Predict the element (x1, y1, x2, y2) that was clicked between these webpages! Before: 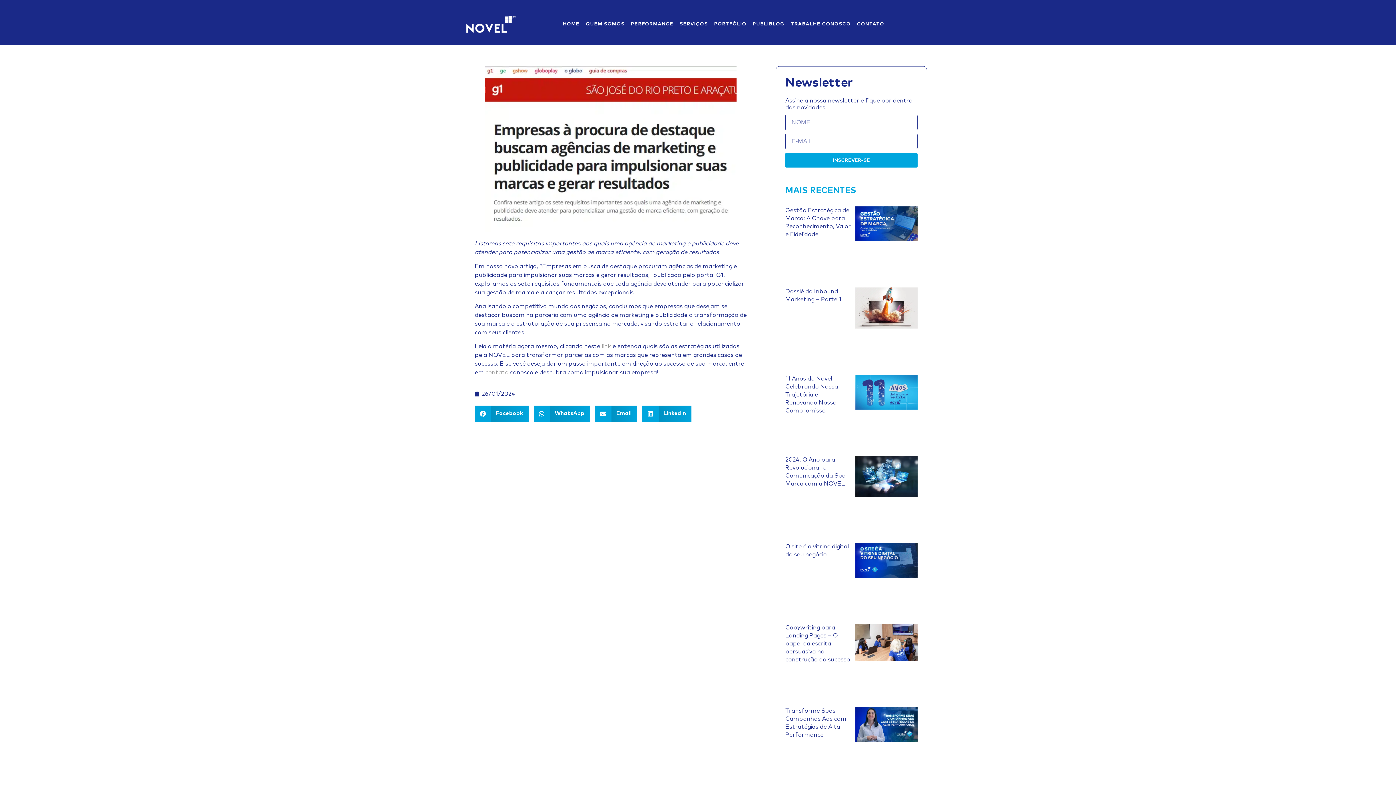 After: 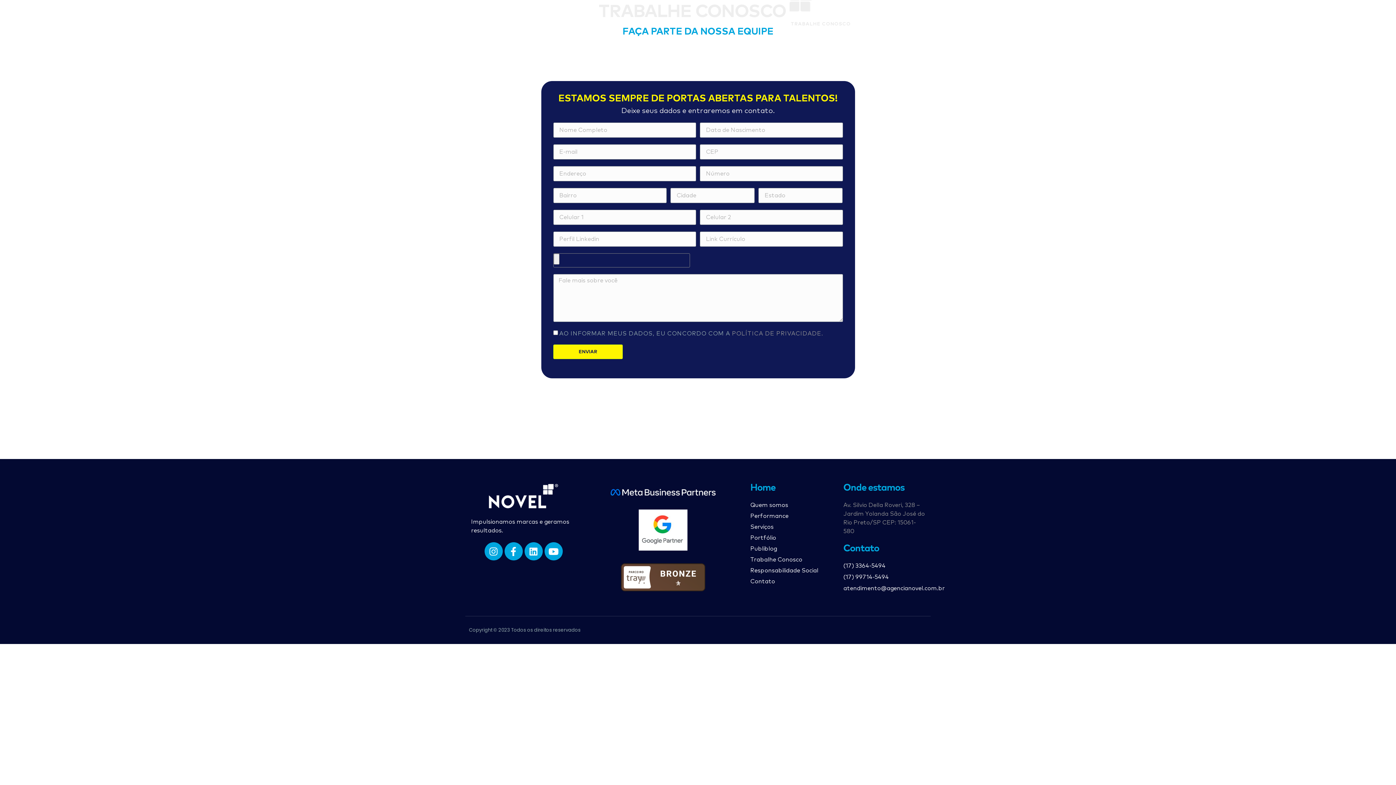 Action: label: TRABALHE CONOSCO bbox: (791, 15, 851, 33)